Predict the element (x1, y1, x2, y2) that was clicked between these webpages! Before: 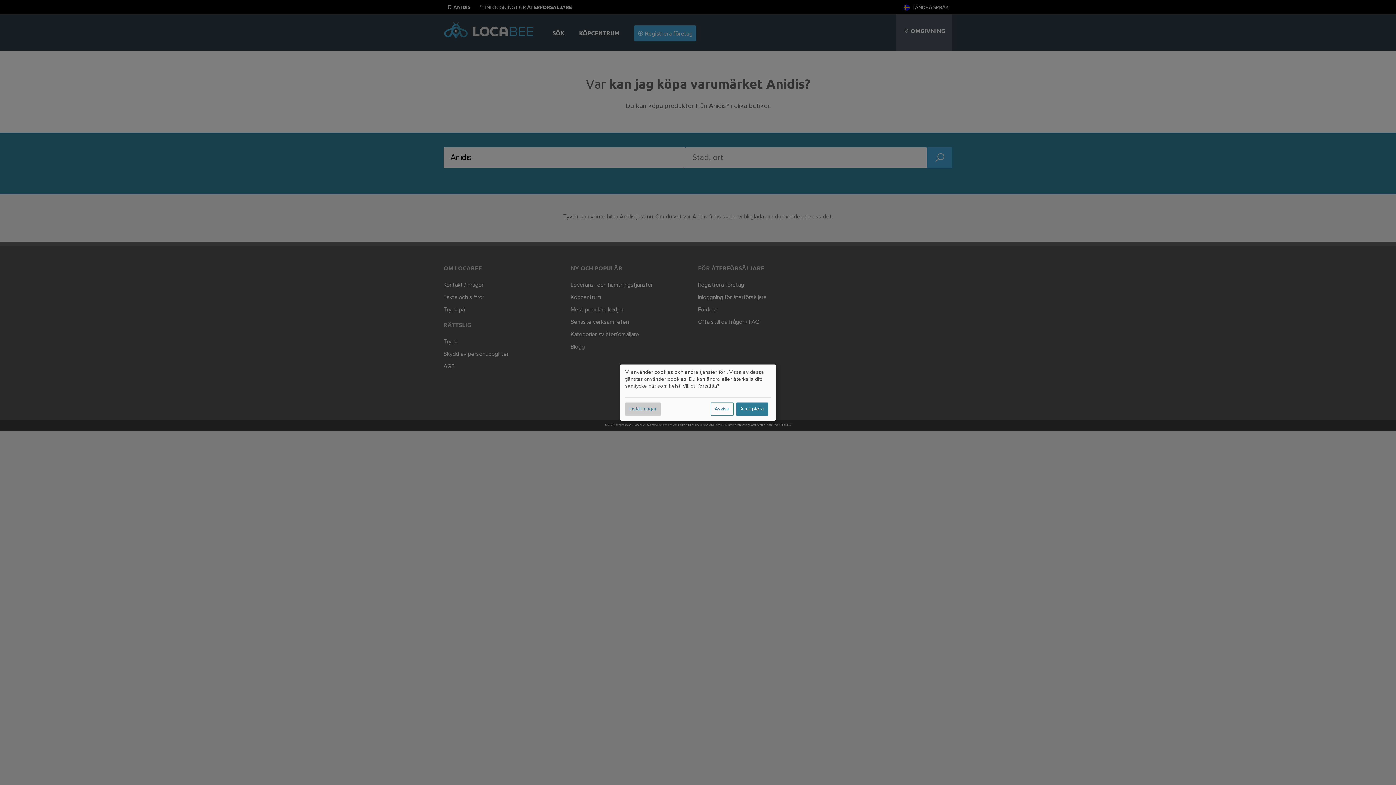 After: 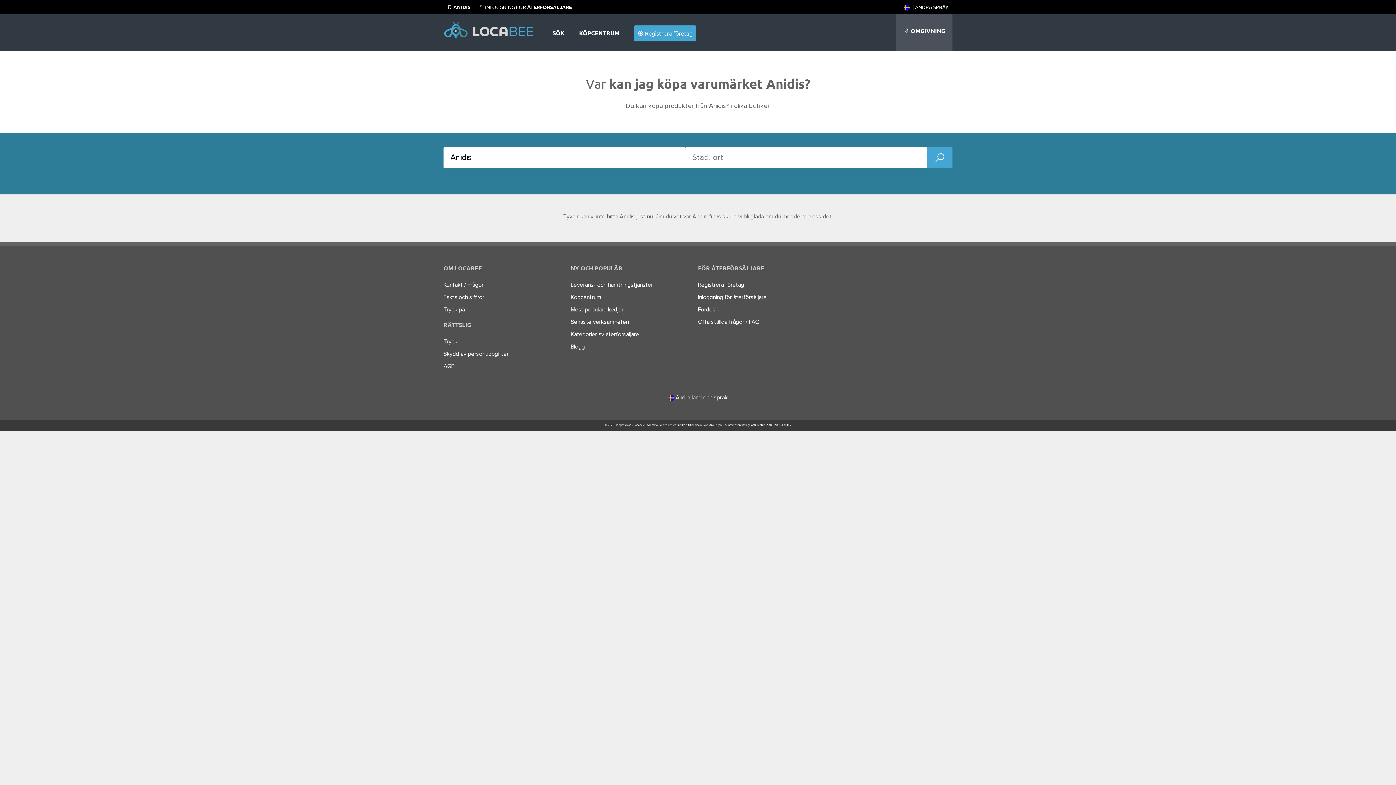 Action: label: Avvisa bbox: (710, 402, 733, 415)